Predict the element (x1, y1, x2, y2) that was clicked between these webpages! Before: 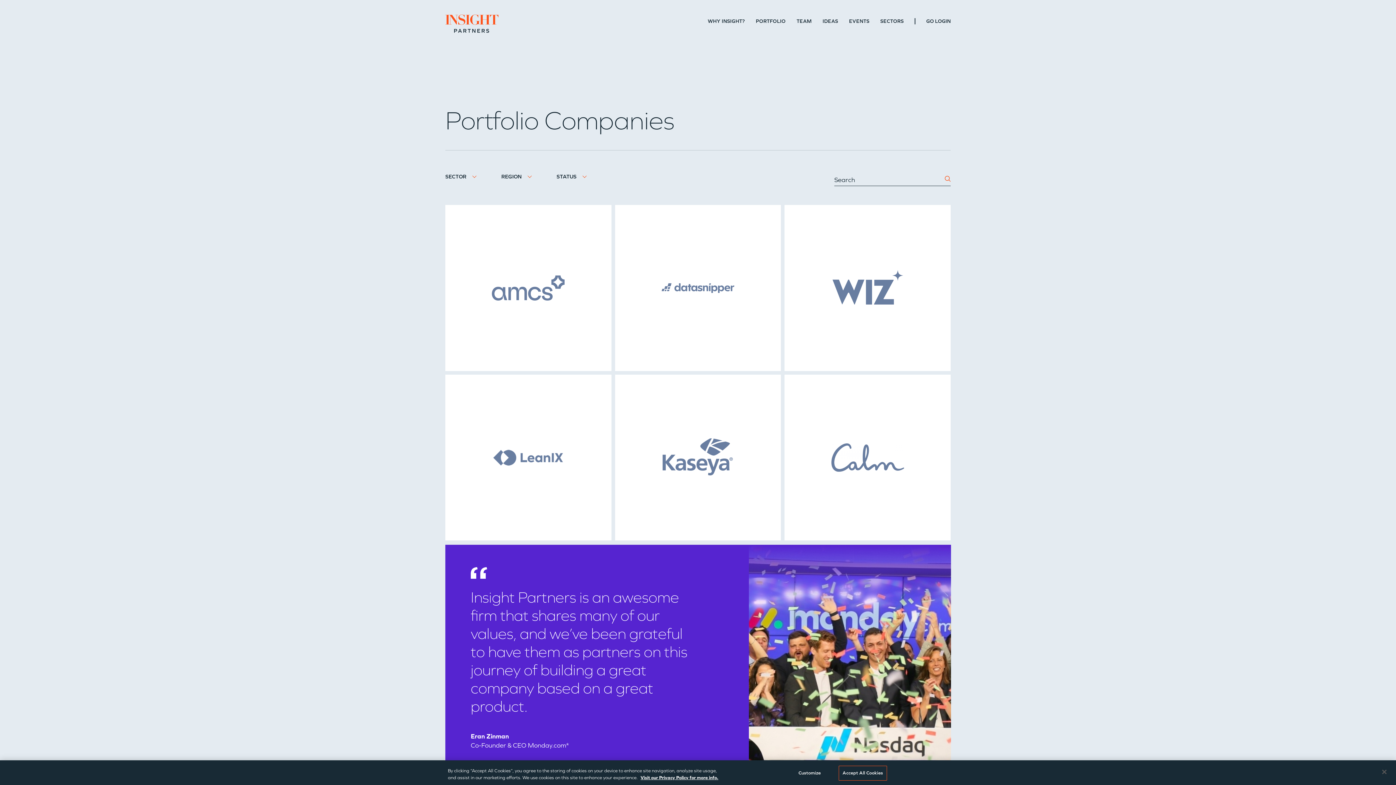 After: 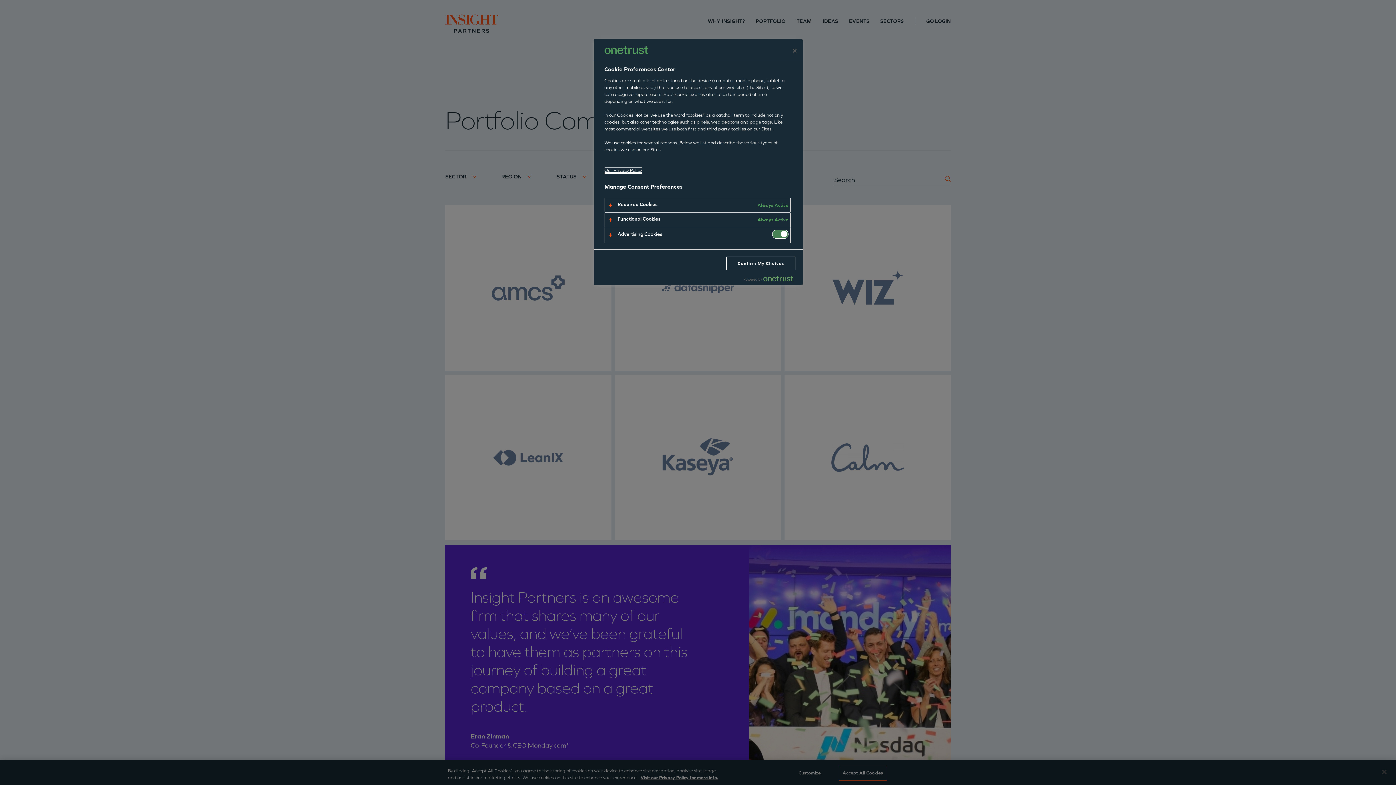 Action: label: Customize bbox: (787, 766, 832, 781)